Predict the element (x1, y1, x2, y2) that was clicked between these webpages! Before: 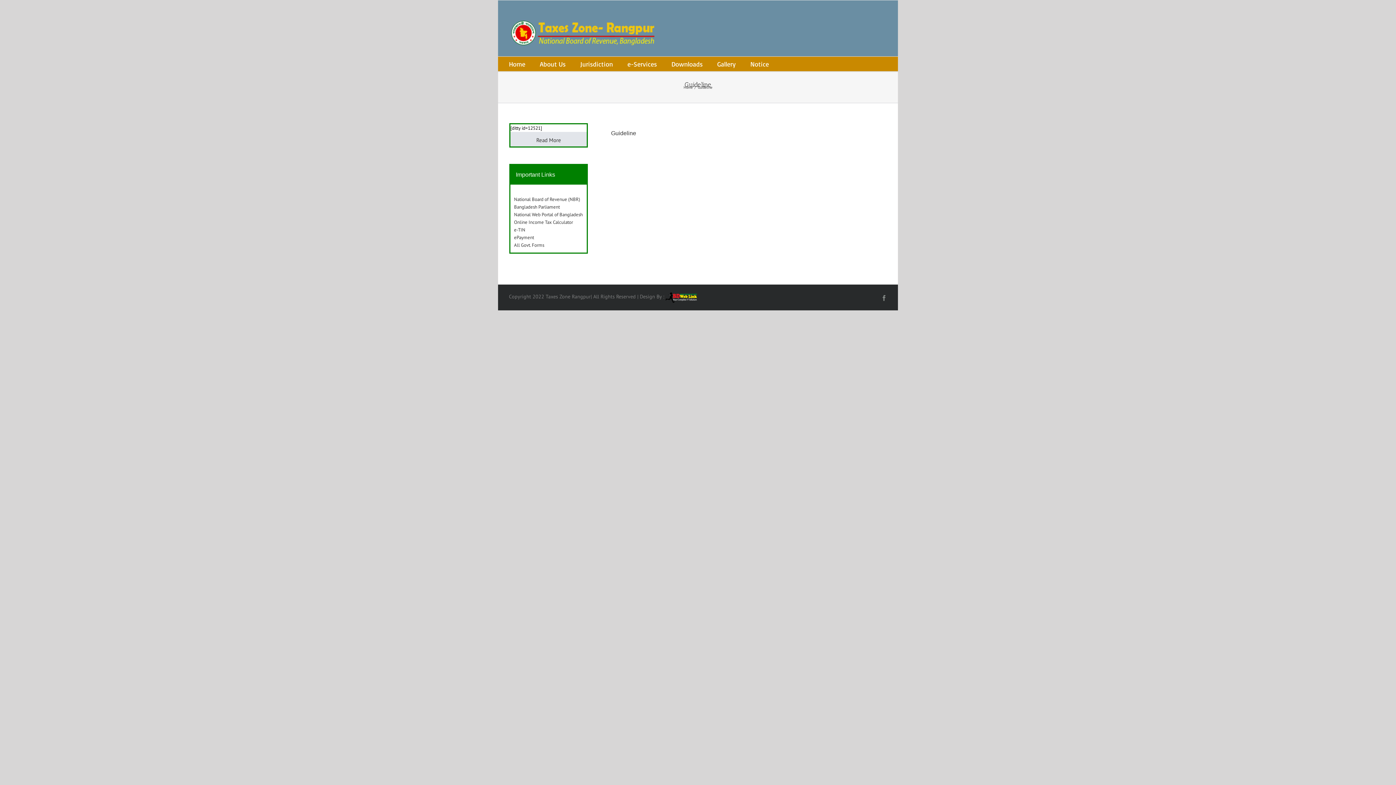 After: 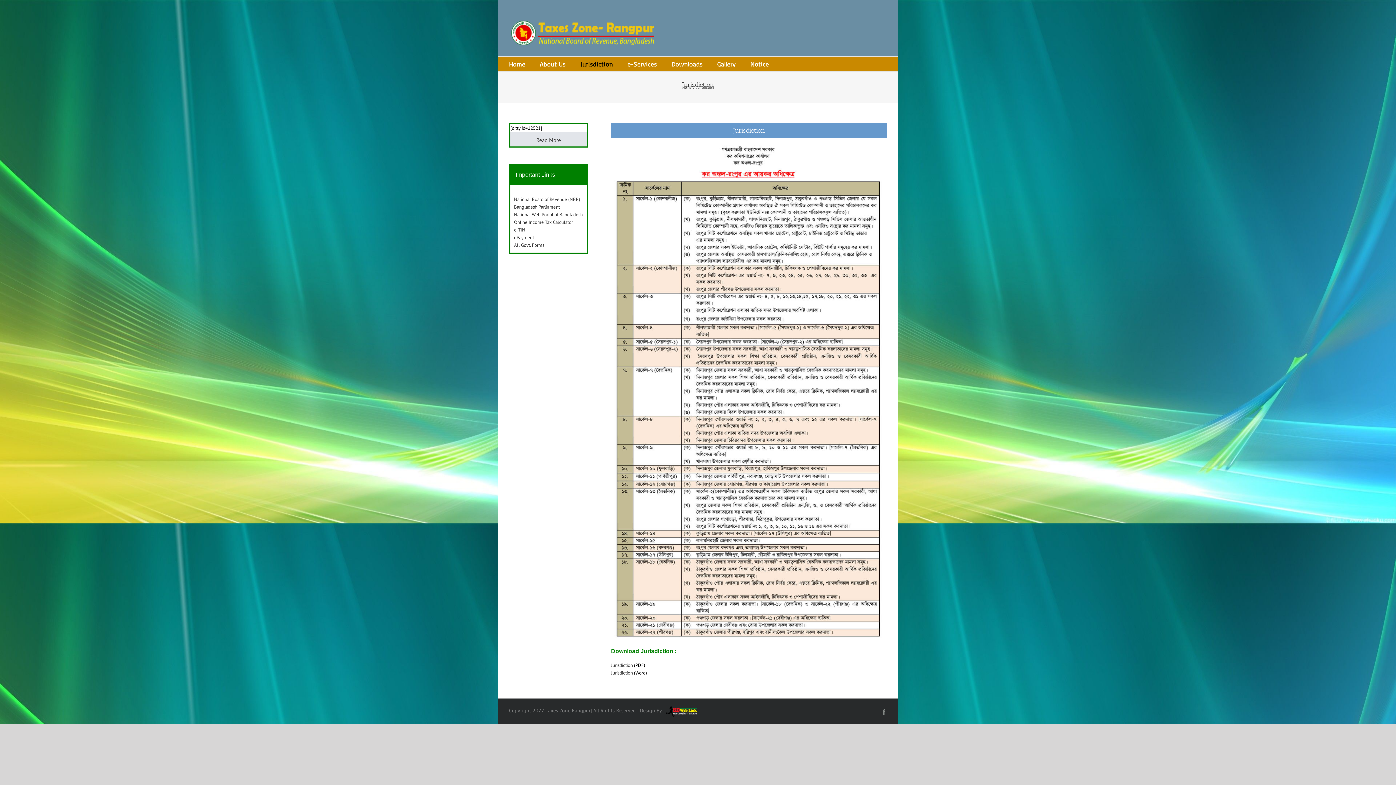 Action: label: Jurisdiction bbox: (580, 56, 613, 71)